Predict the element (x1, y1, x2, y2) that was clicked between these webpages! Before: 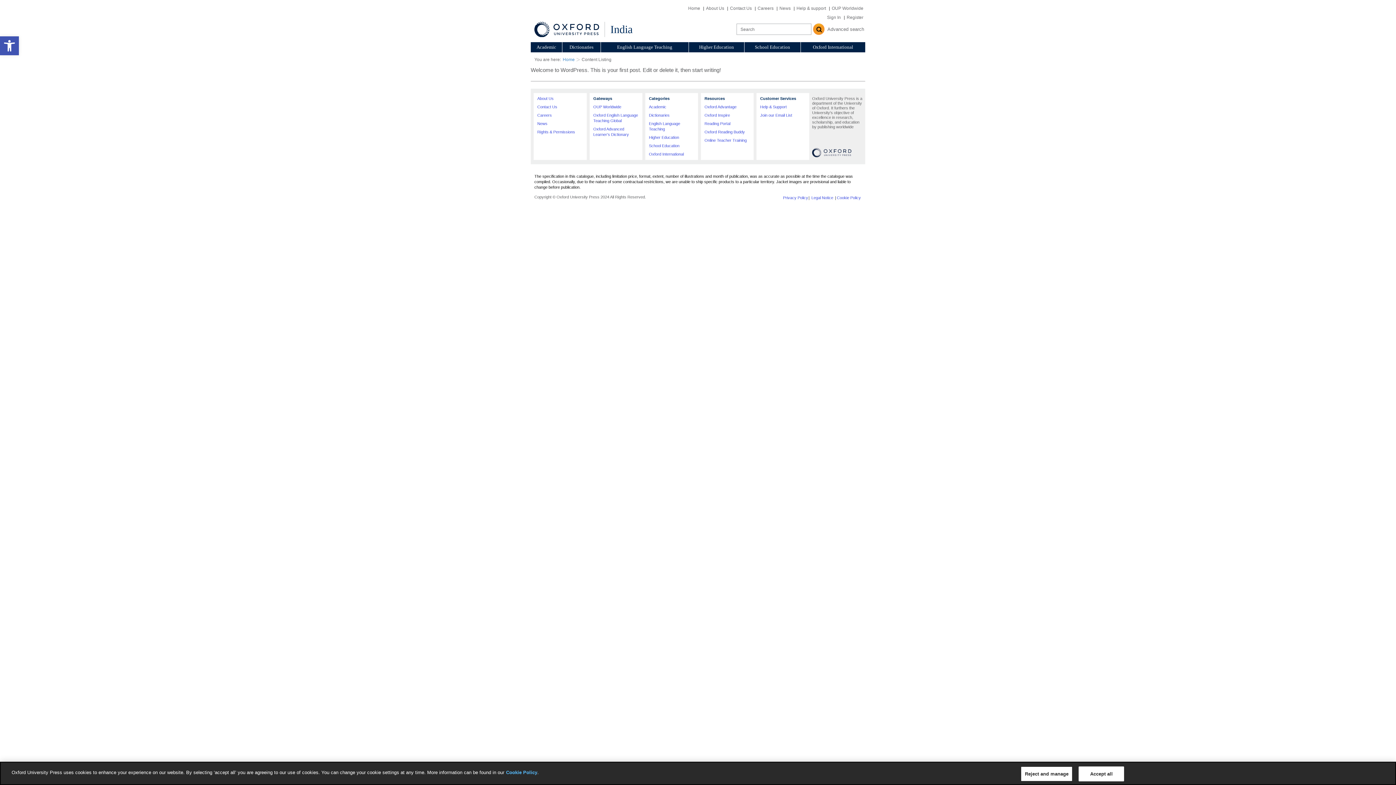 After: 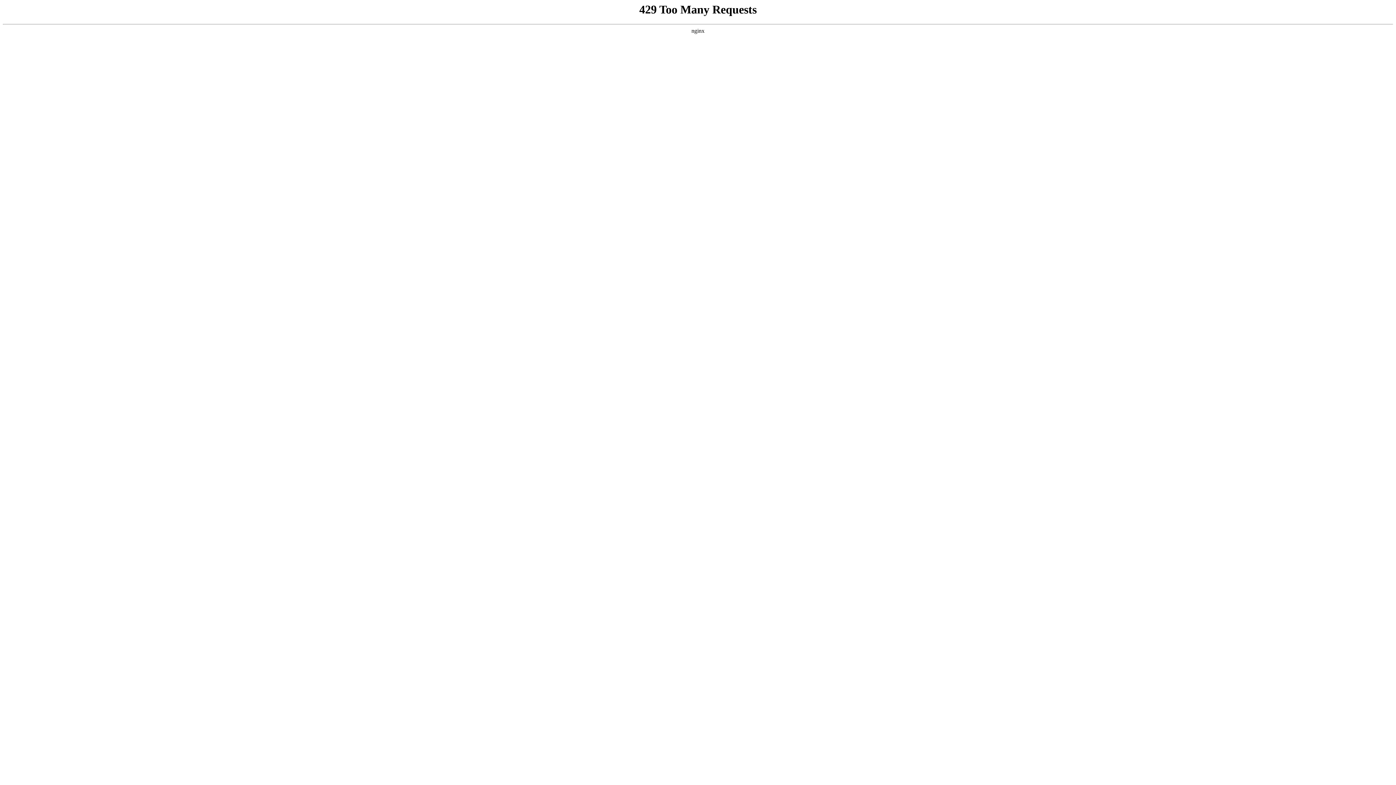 Action: label: Sign In bbox: (826, 14, 842, 20)